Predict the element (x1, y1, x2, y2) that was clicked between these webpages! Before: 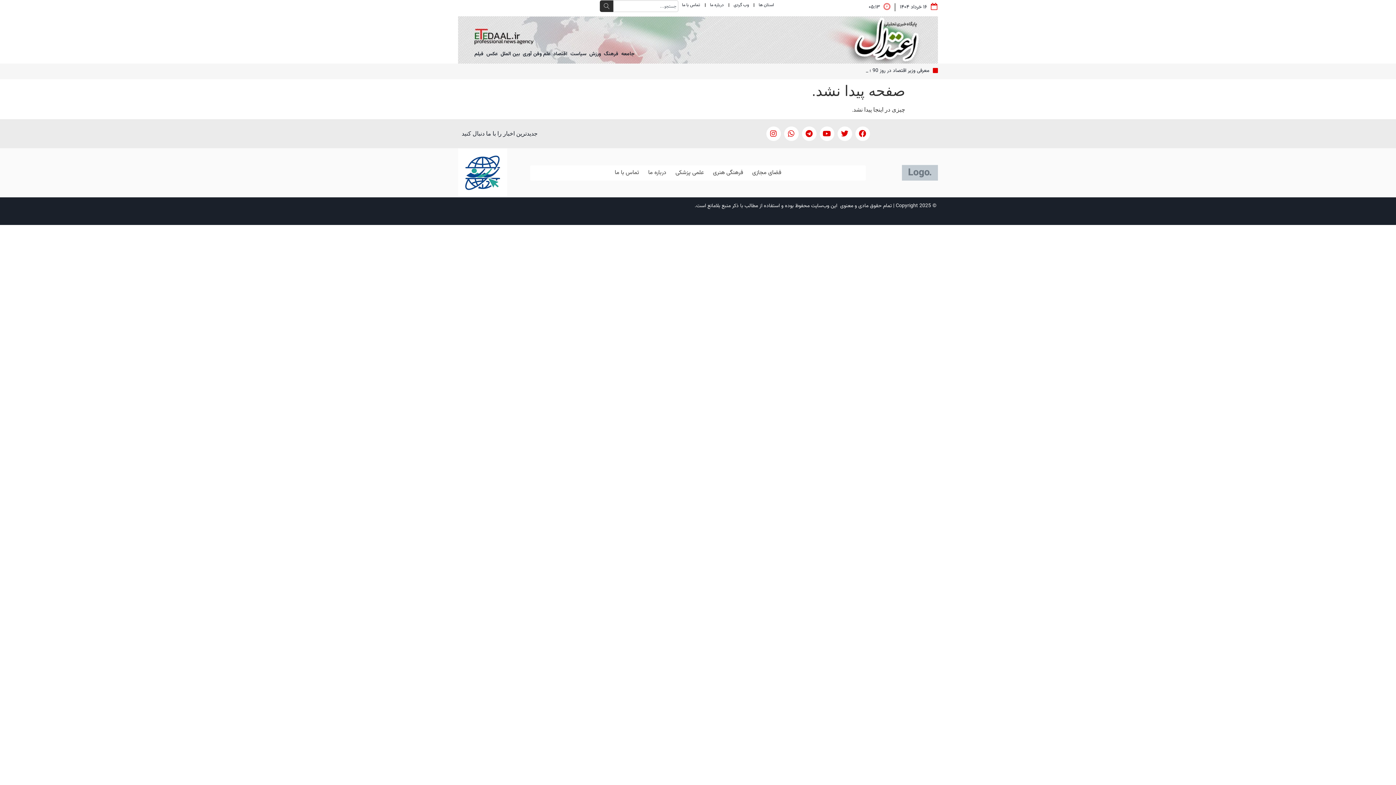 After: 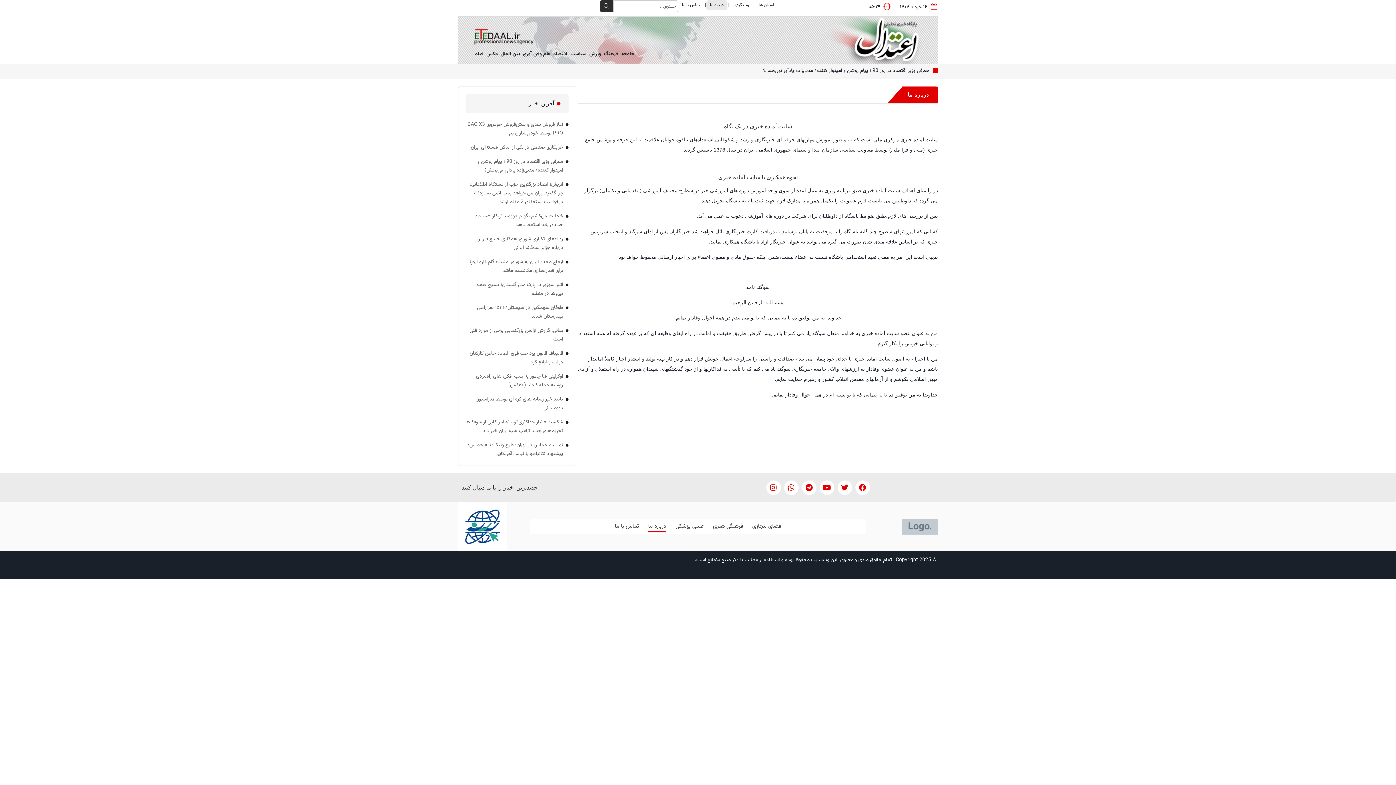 Action: label: درباره ما bbox: (648, 167, 666, 178)